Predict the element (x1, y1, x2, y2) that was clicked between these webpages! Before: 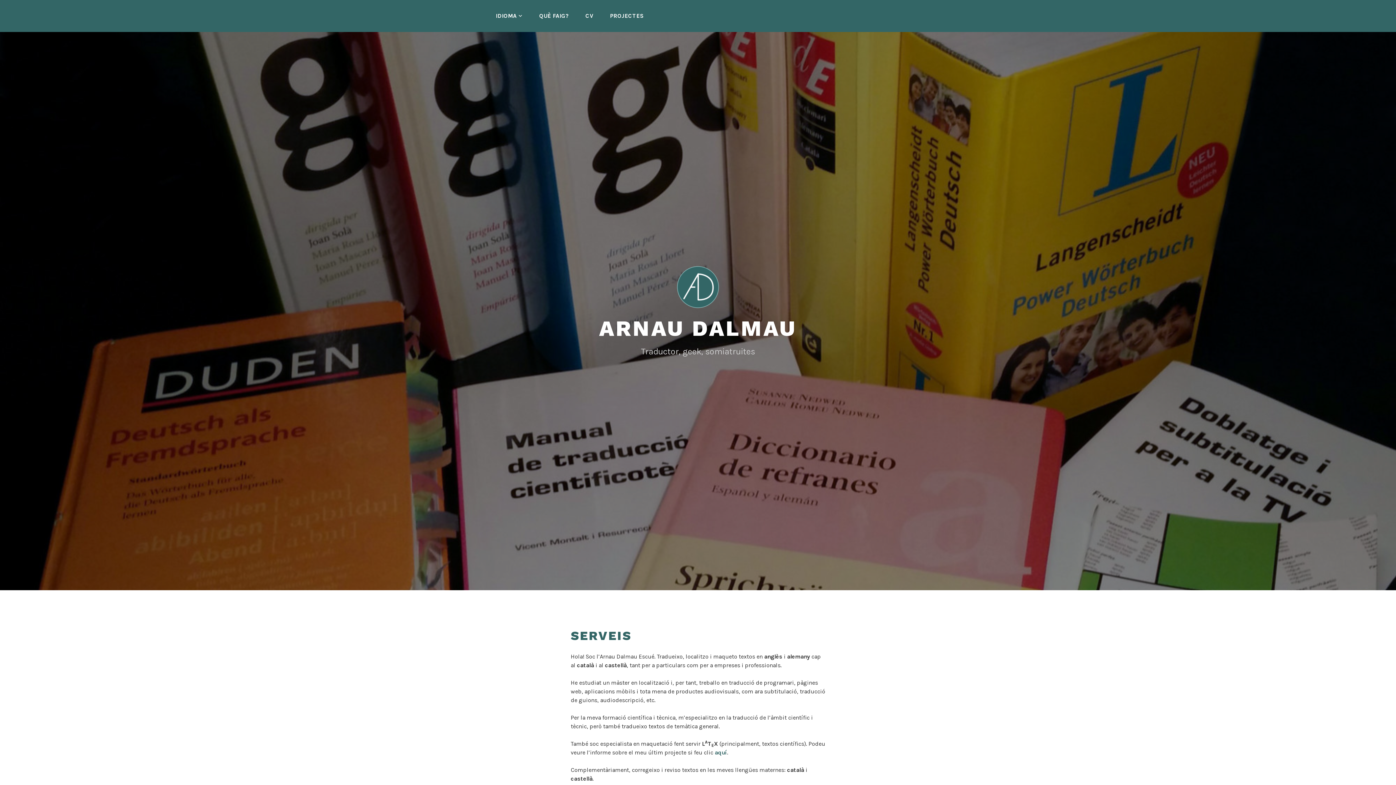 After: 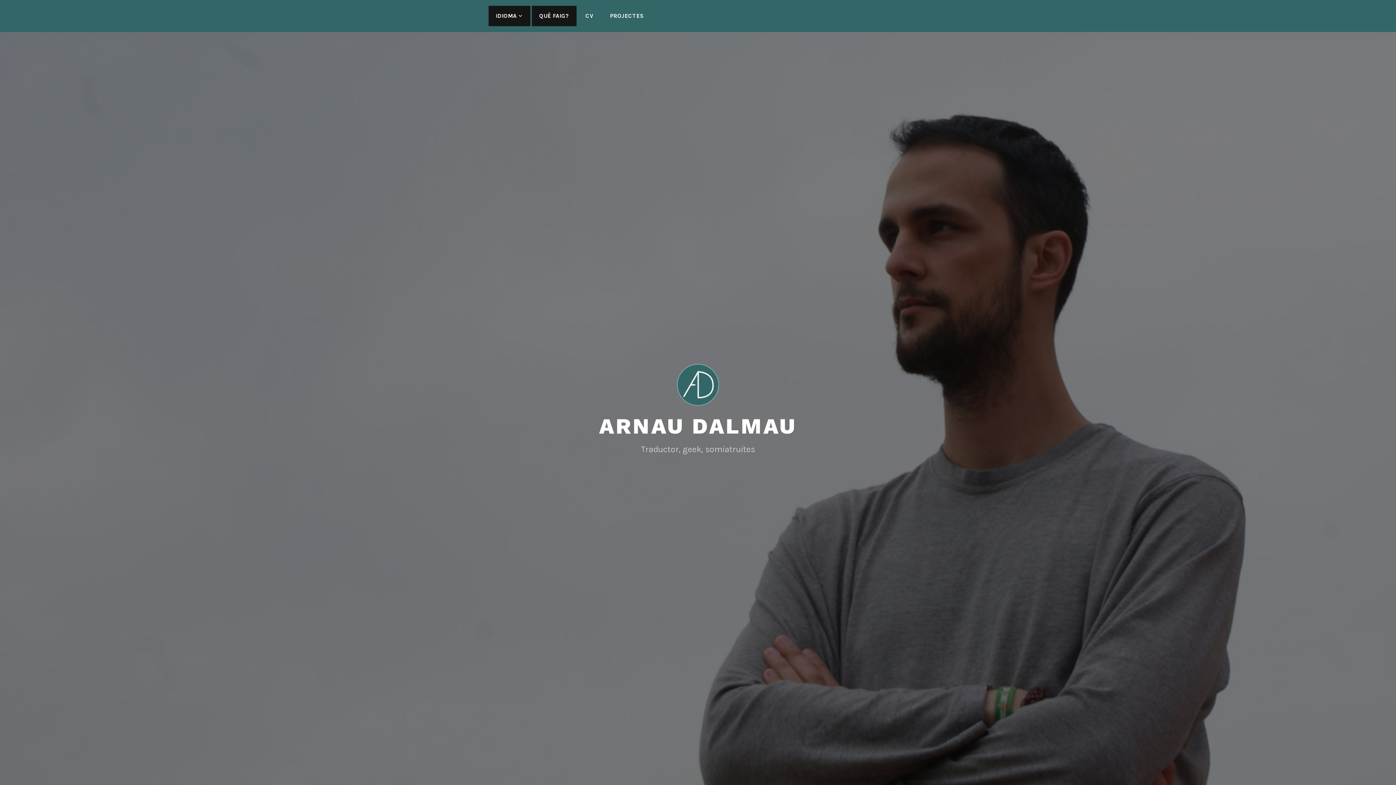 Action: bbox: (675, 304, 720, 311)